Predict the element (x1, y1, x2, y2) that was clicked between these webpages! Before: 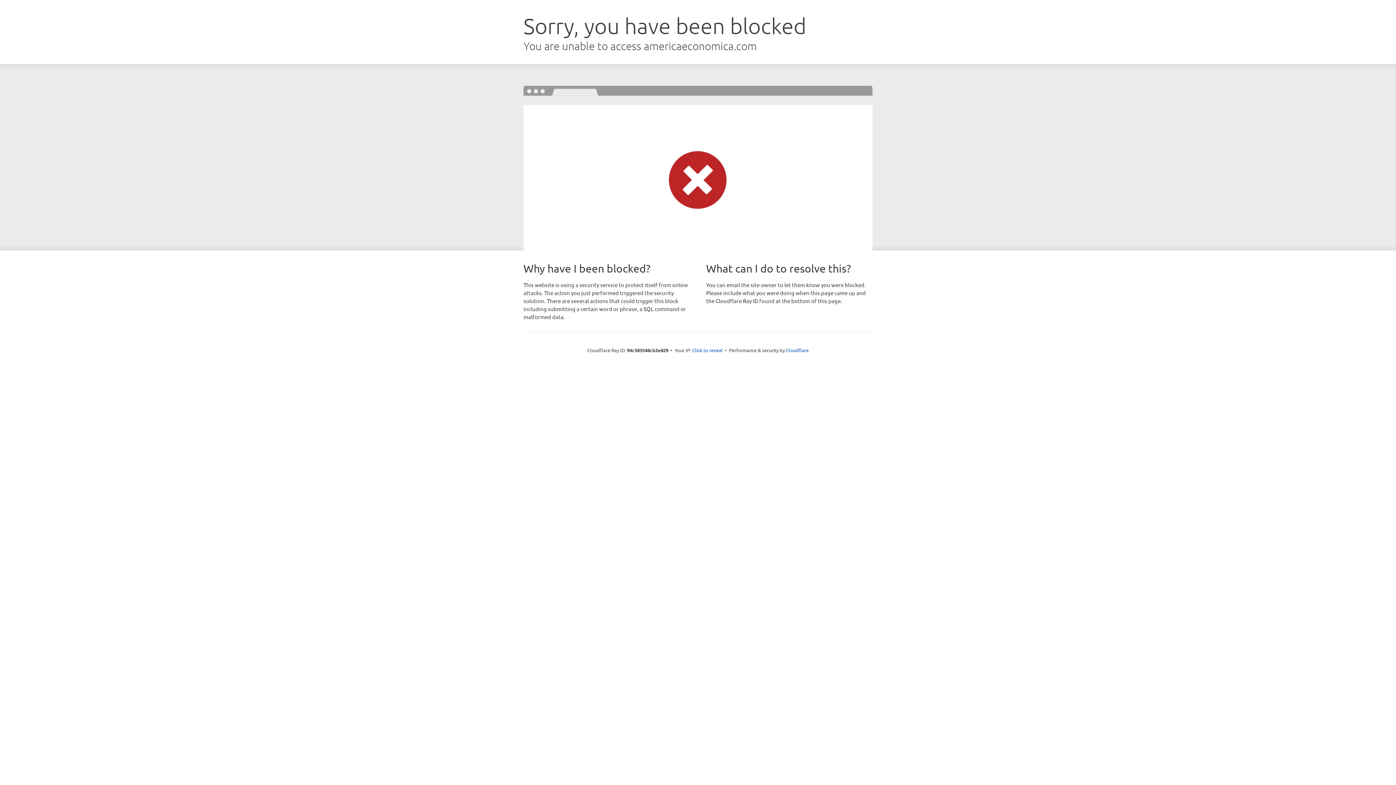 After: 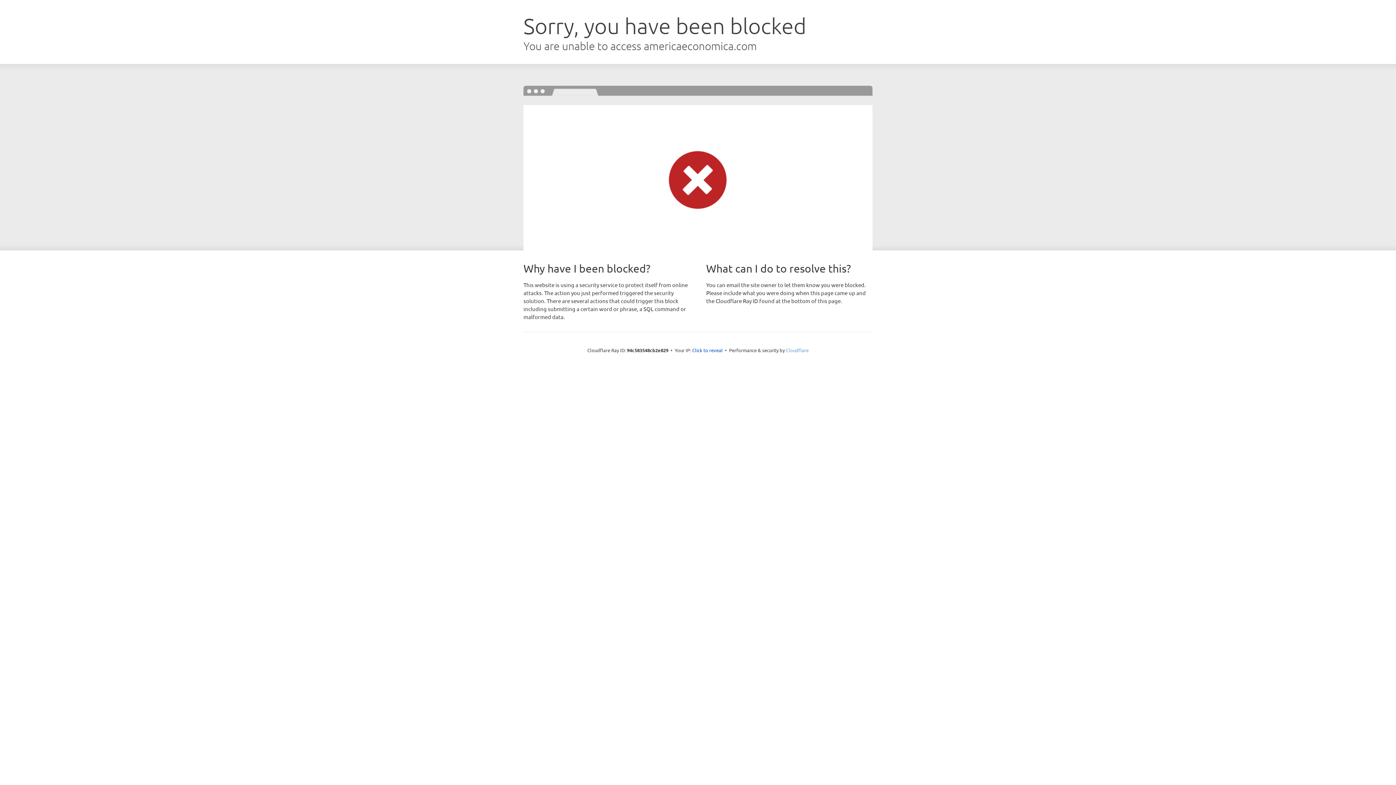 Action: bbox: (786, 347, 808, 353) label: Cloudflare